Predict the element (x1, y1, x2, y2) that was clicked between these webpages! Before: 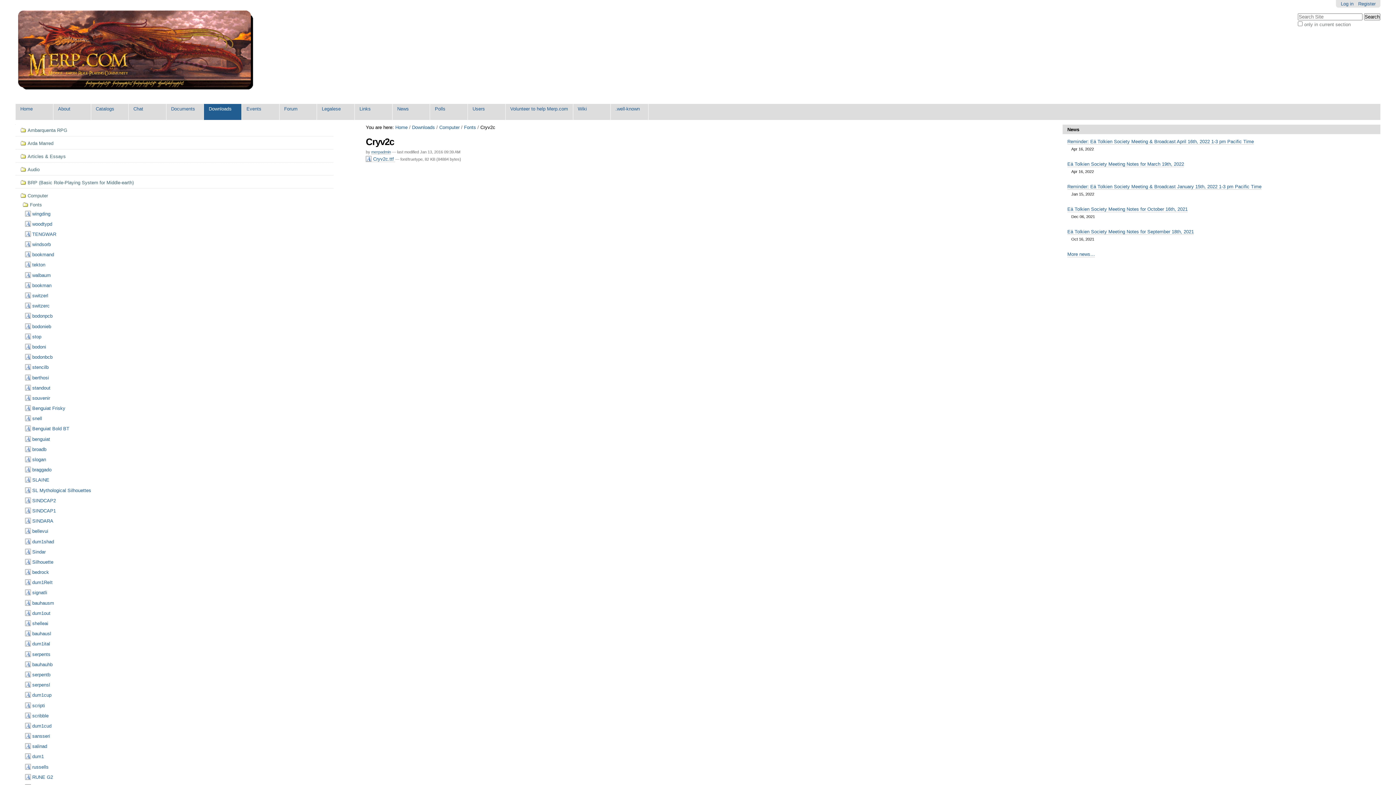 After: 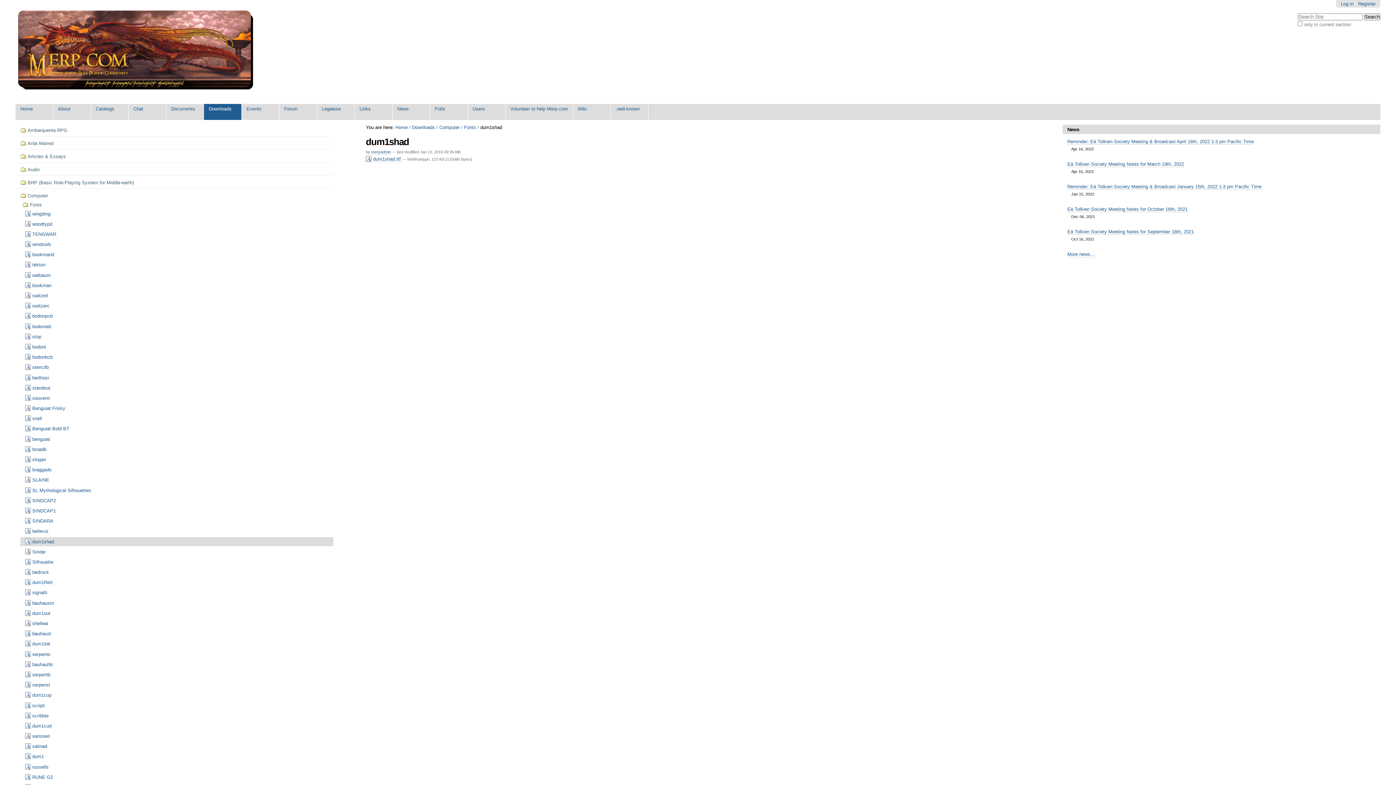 Action: label:  dum1shad bbox: (25, 537, 328, 546)